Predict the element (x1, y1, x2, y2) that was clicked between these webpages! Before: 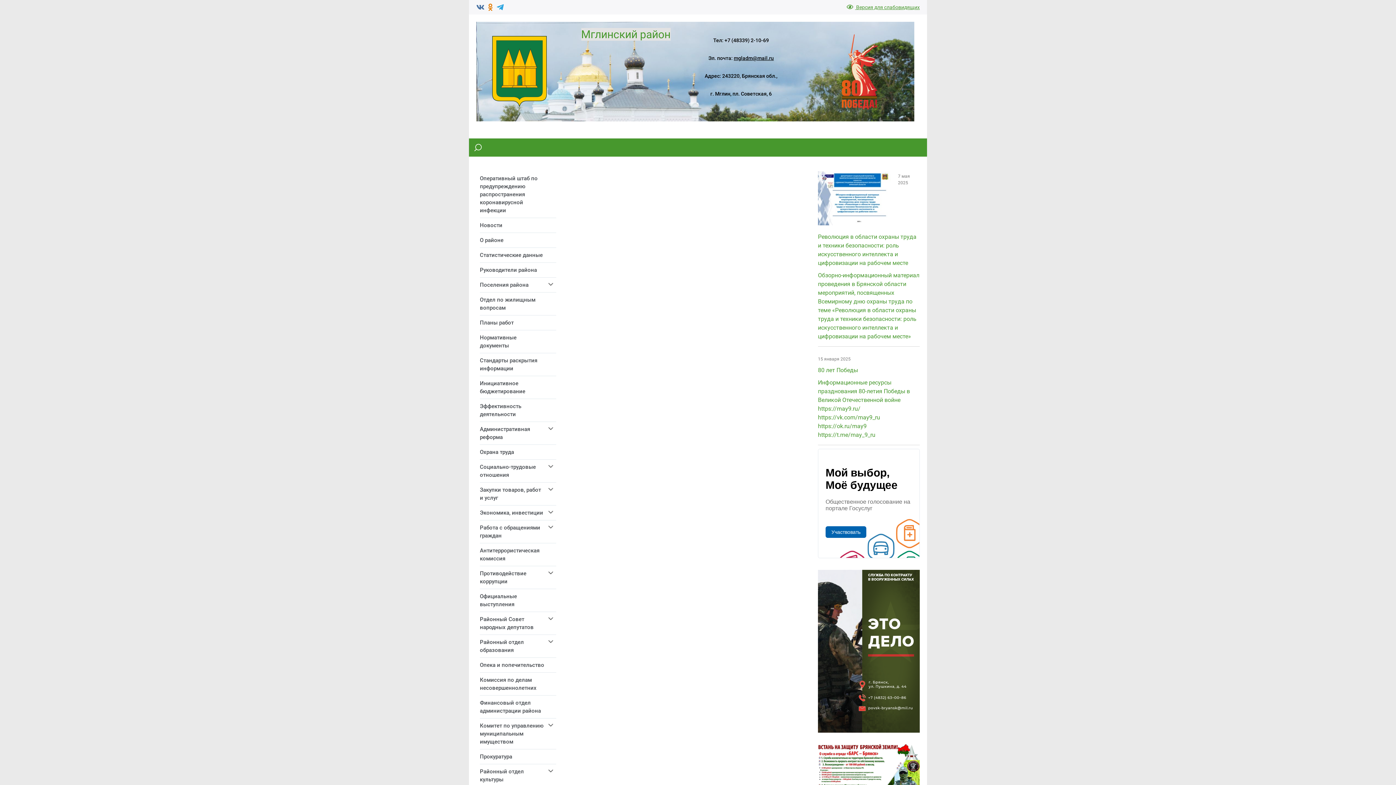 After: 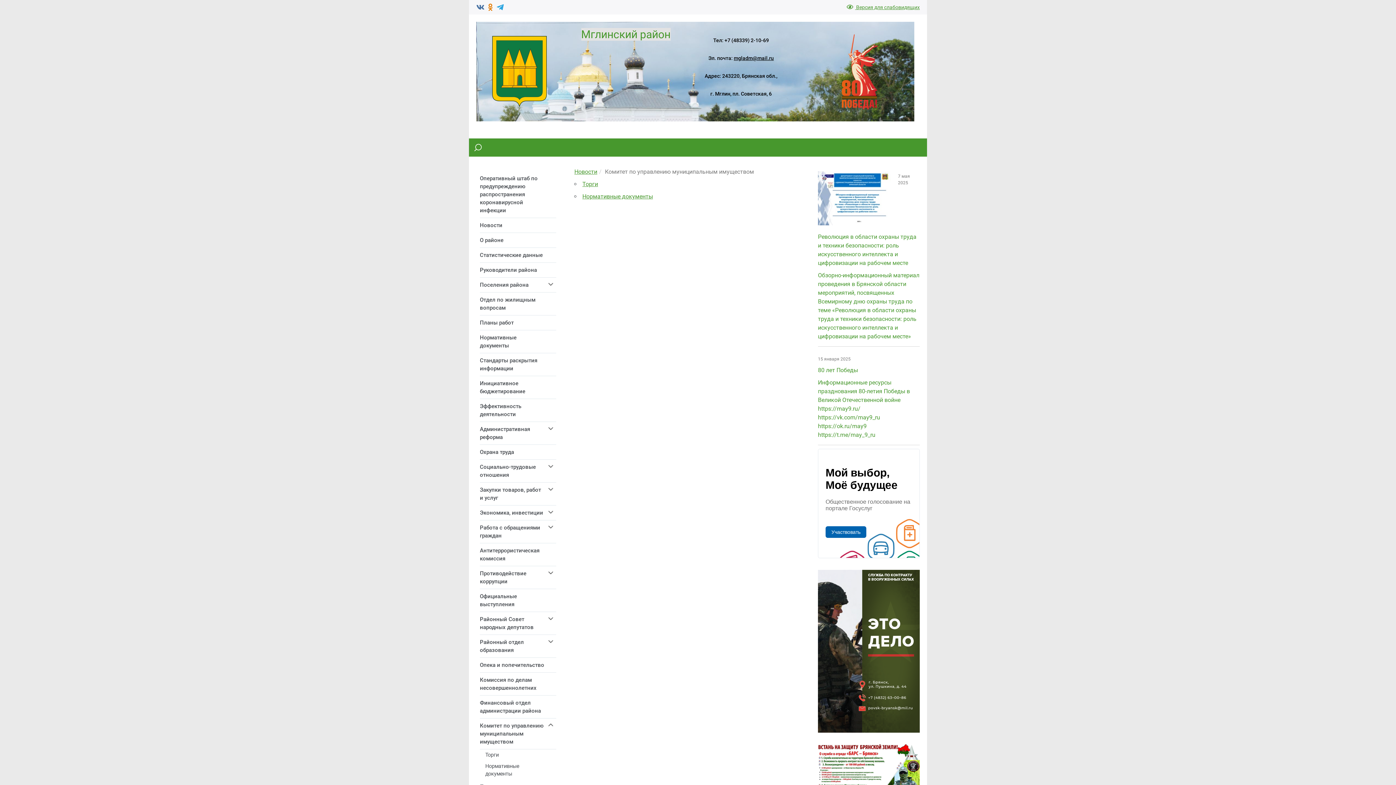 Action: bbox: (480, 718, 556, 749) label: Комитет по управлению муниципальным имуществом